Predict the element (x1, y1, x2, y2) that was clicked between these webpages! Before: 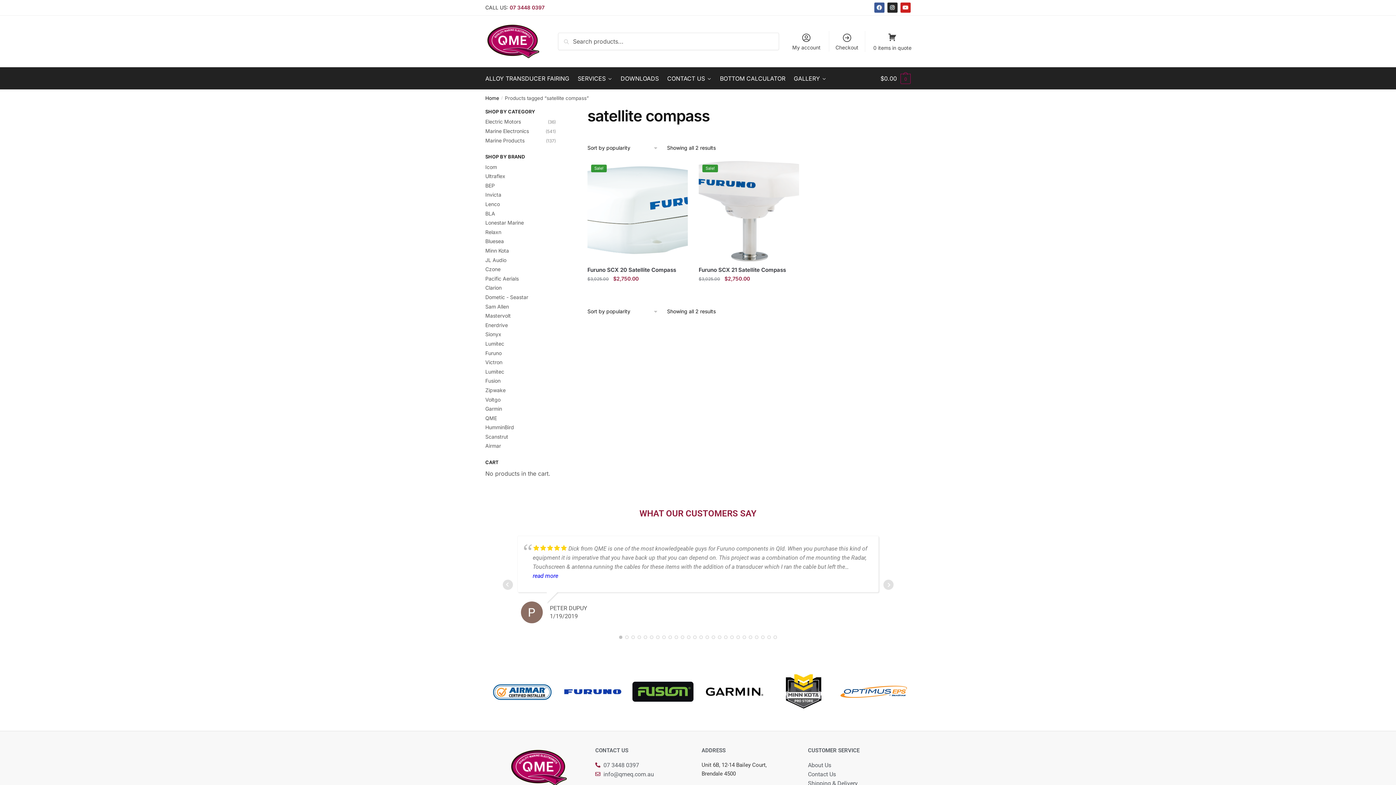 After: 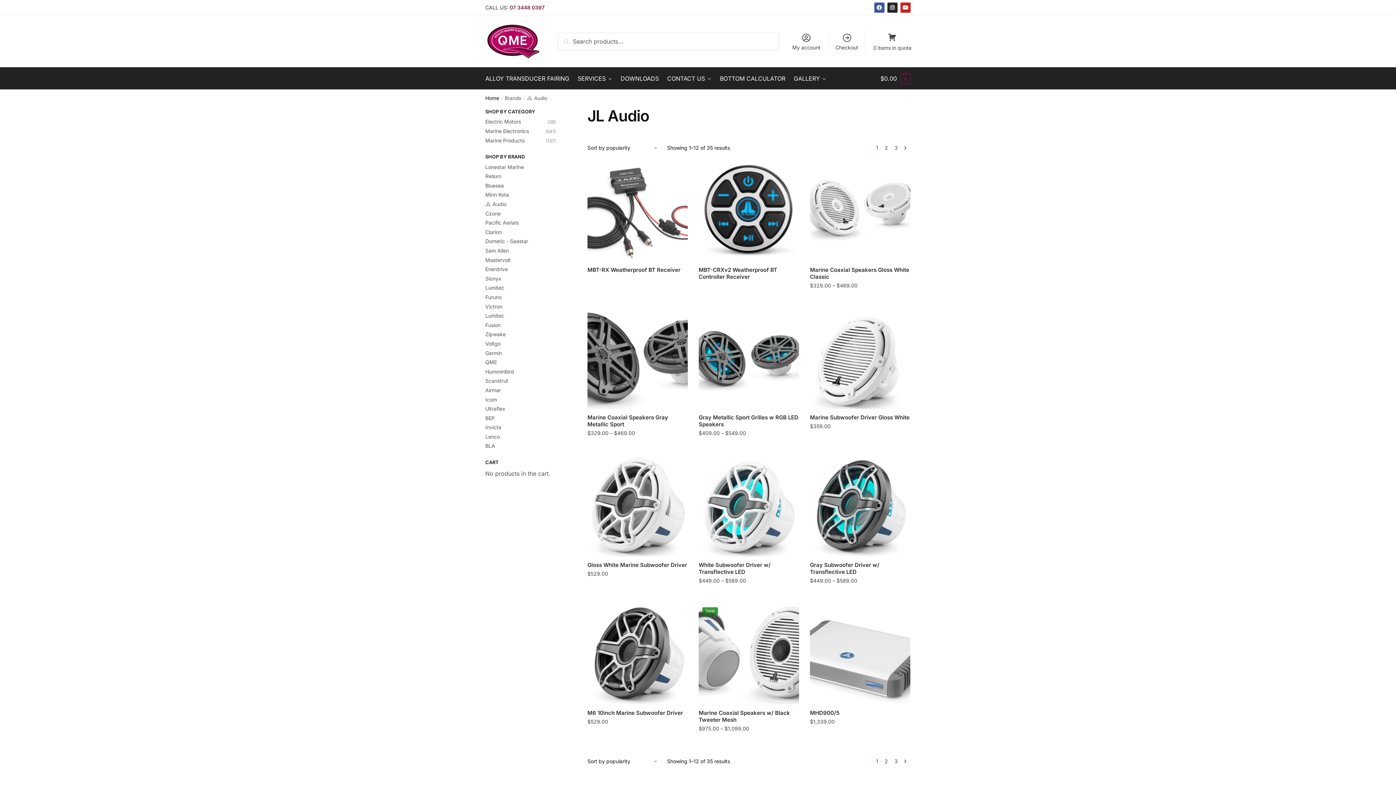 Action: bbox: (485, 256, 557, 263) label: JL Audio